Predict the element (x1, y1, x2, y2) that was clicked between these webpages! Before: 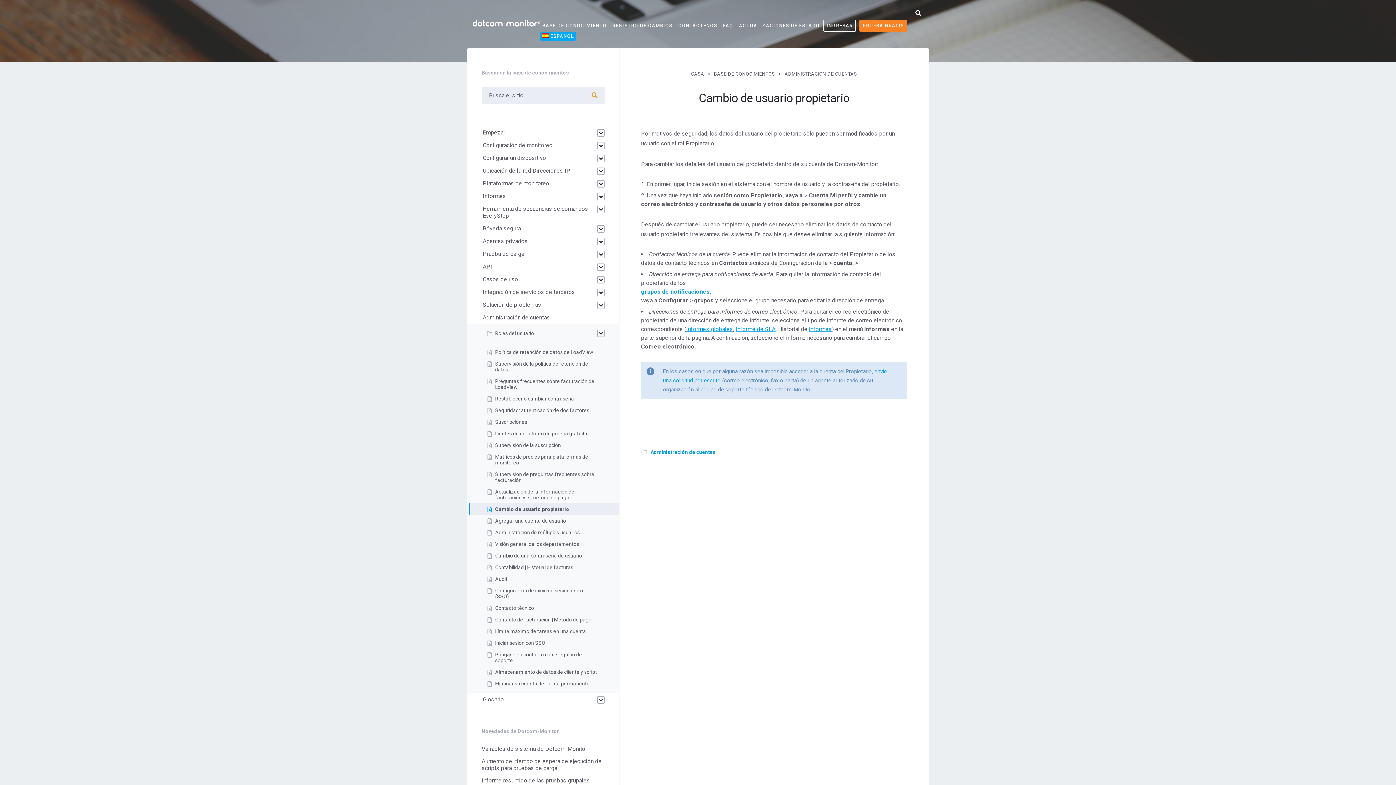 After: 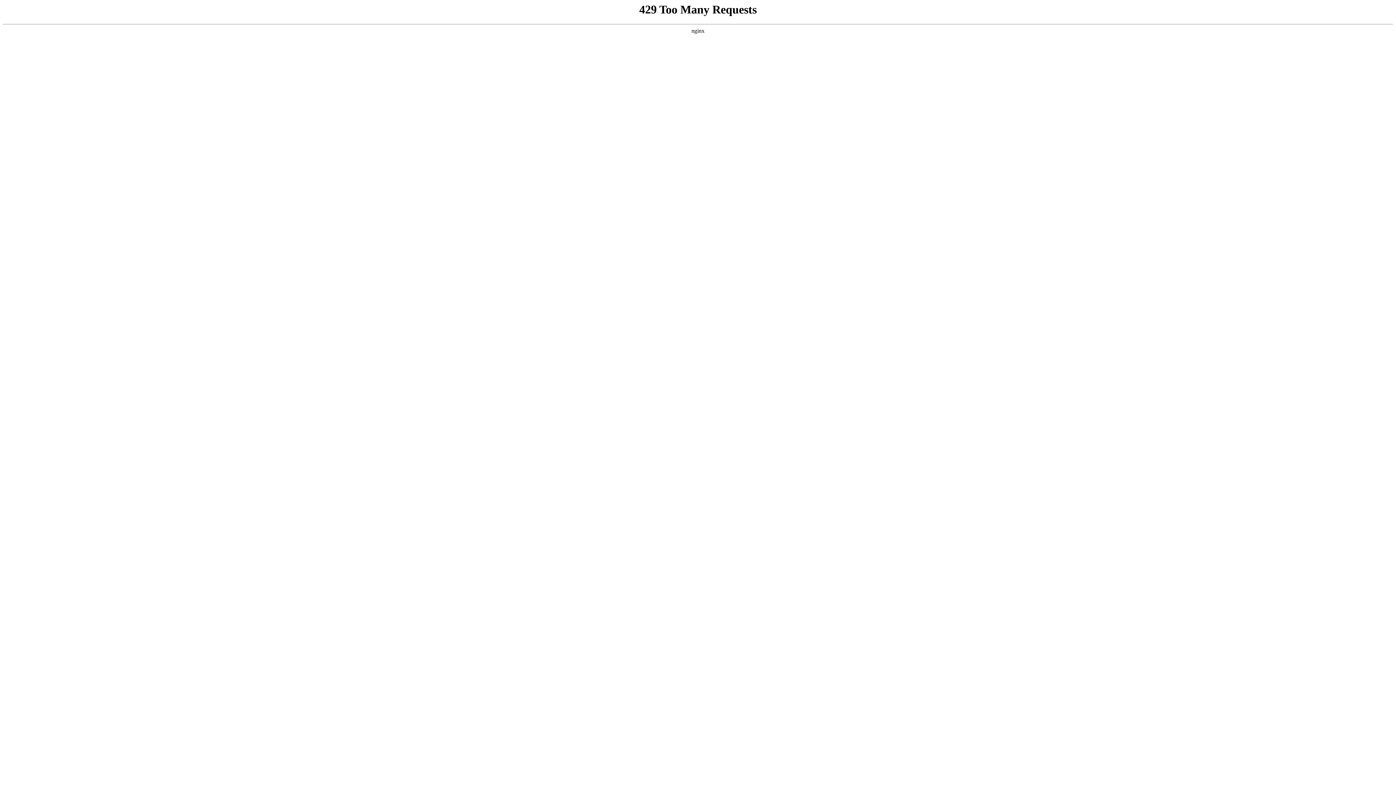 Action: bbox: (482, 263, 492, 270) label: API